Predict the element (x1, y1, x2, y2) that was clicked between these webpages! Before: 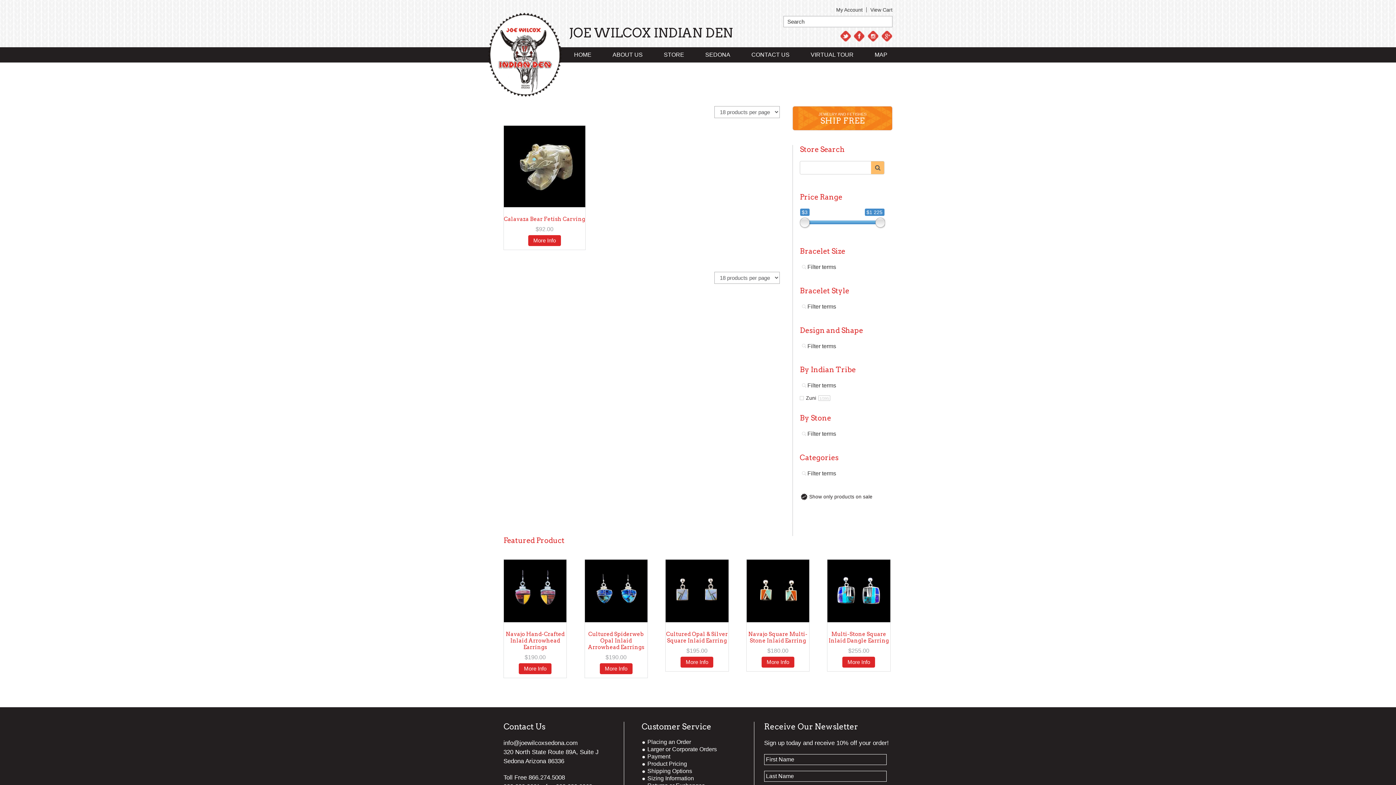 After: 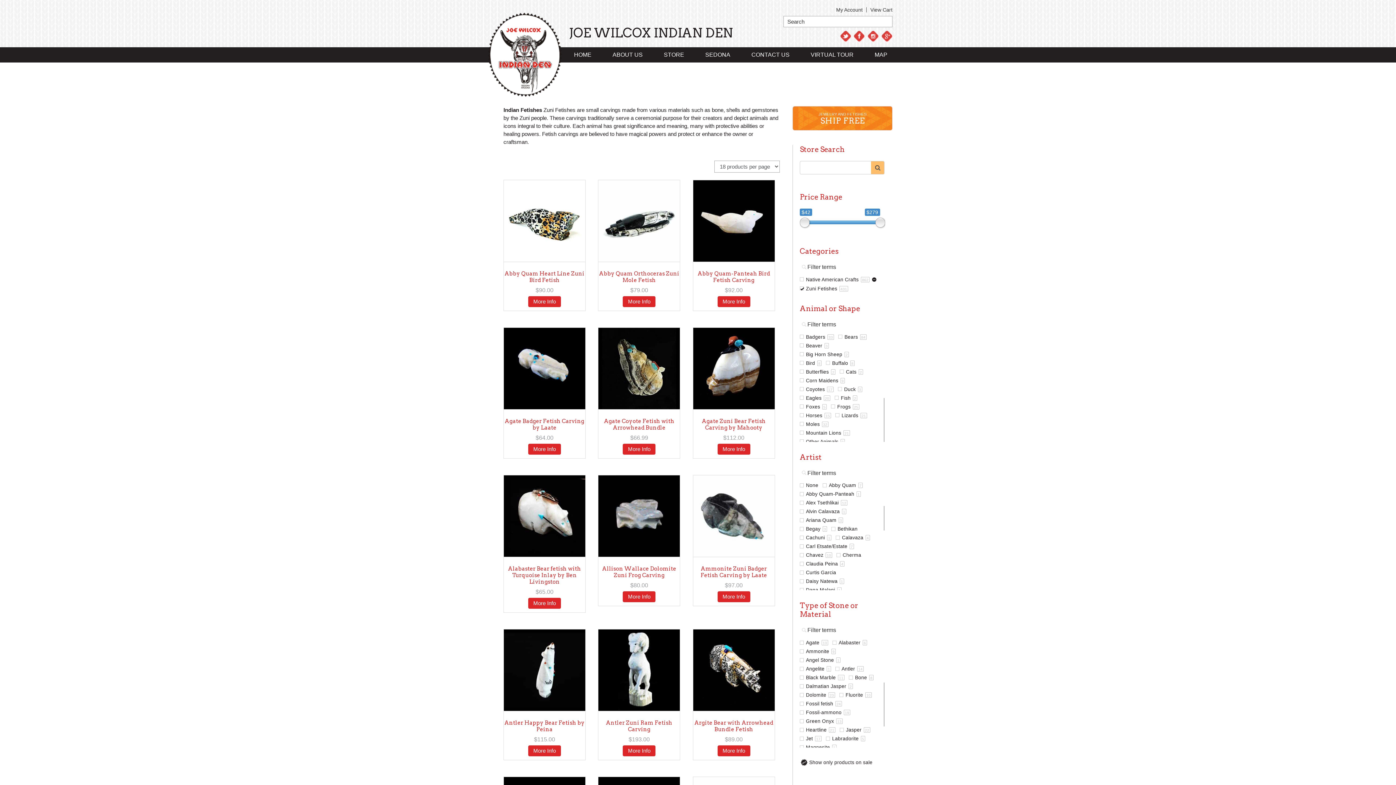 Action: label: JEWELRY AND FETISHES
SHIP FREE bbox: (792, 106, 892, 130)